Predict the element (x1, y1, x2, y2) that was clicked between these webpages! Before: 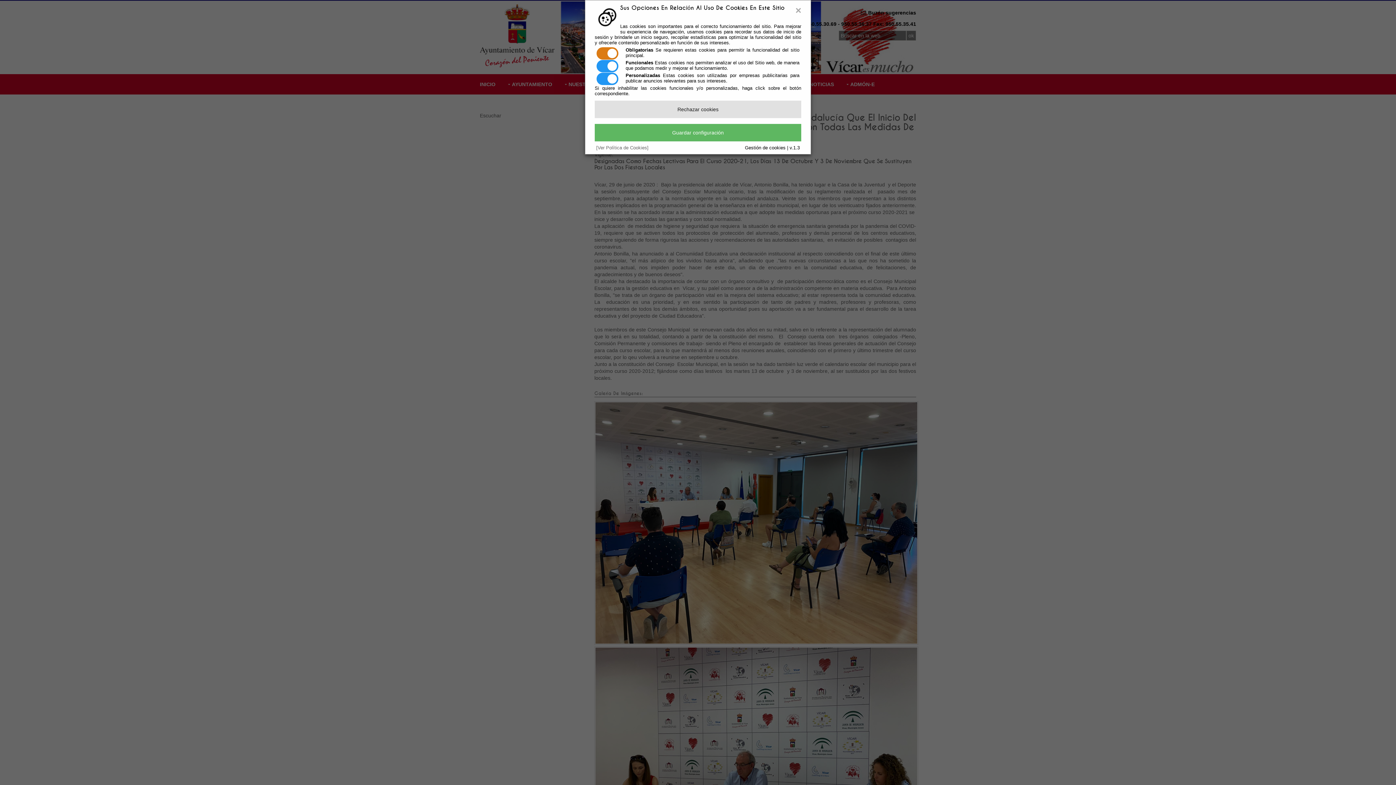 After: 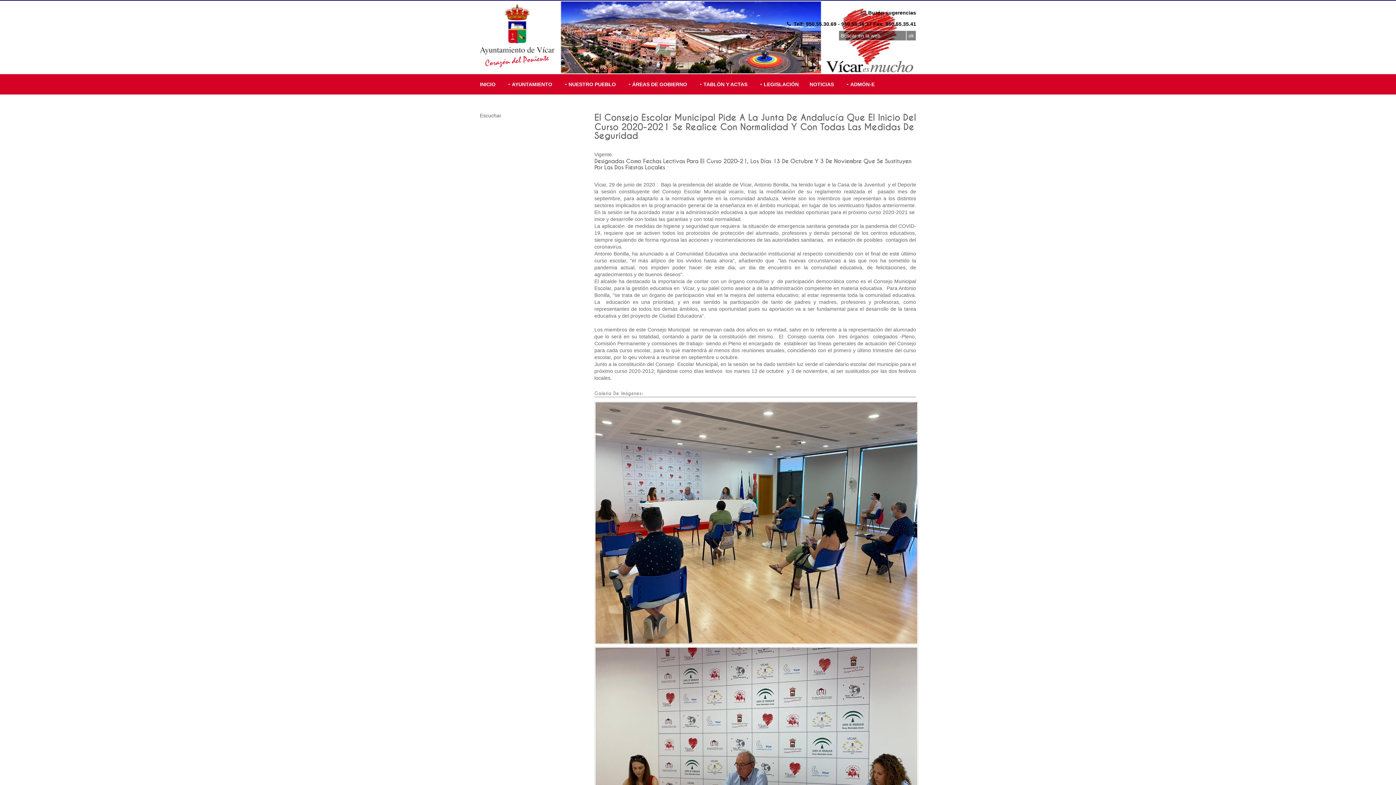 Action: bbox: (594, 124, 801, 141) label: Guardar configuración